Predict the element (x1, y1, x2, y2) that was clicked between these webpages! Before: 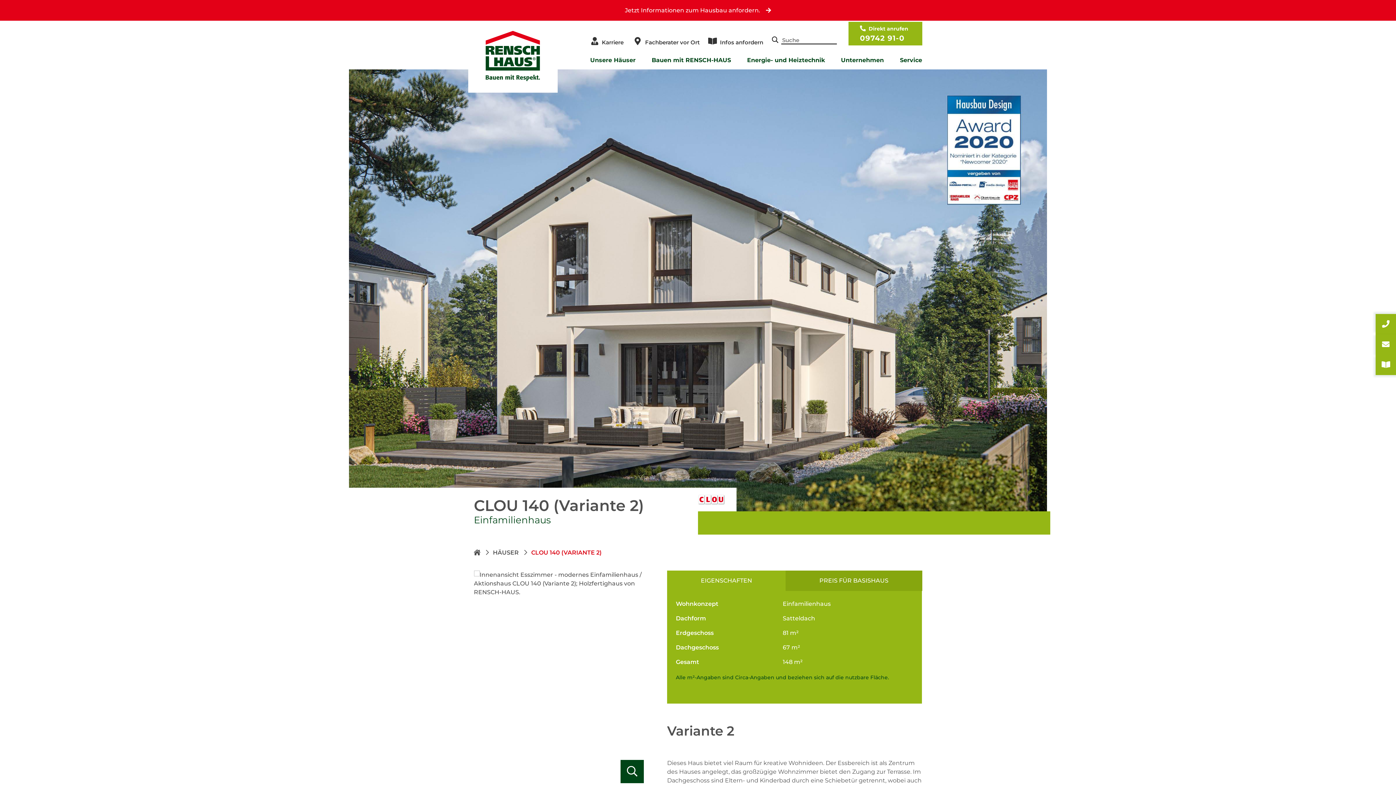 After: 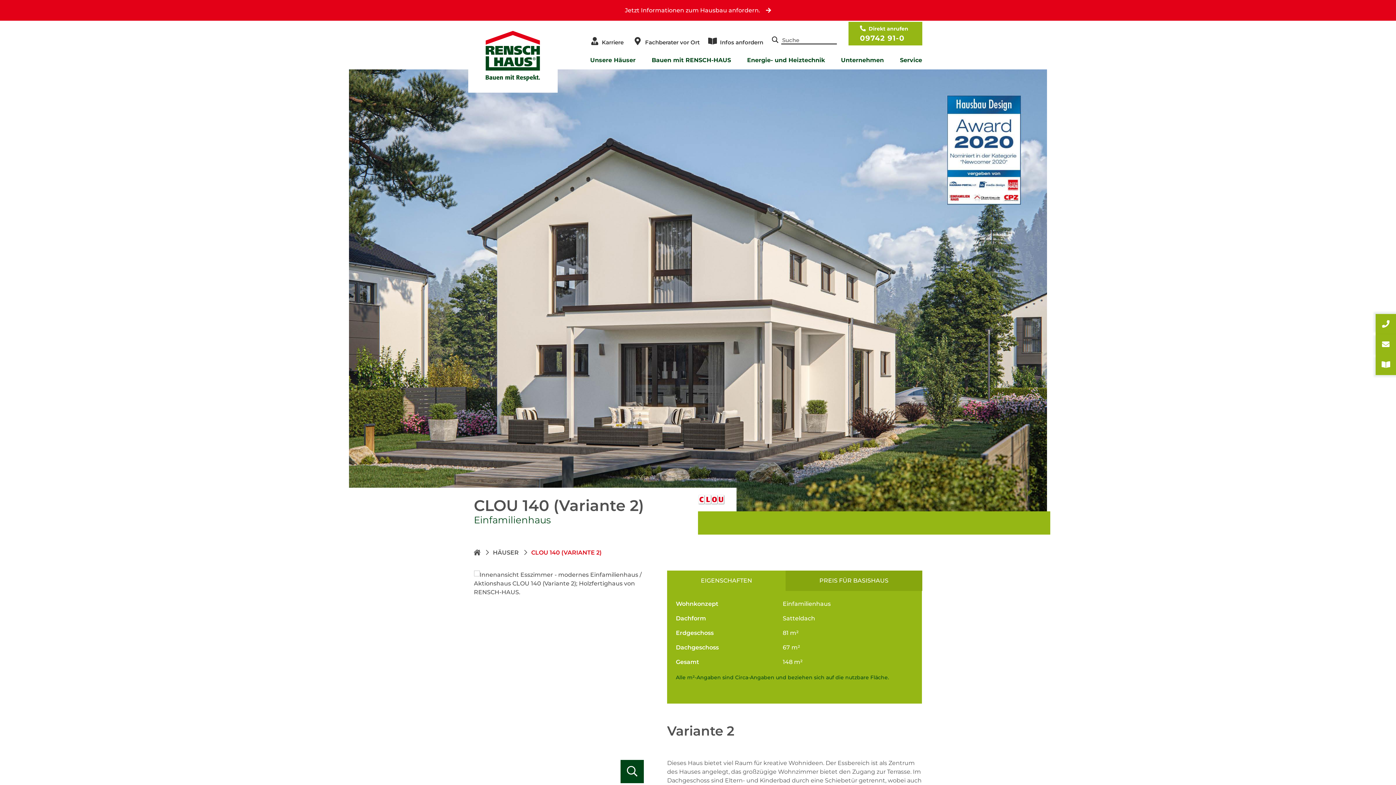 Action: label: CLOU 140 (VARIANTE 2) bbox: (531, 549, 601, 556)